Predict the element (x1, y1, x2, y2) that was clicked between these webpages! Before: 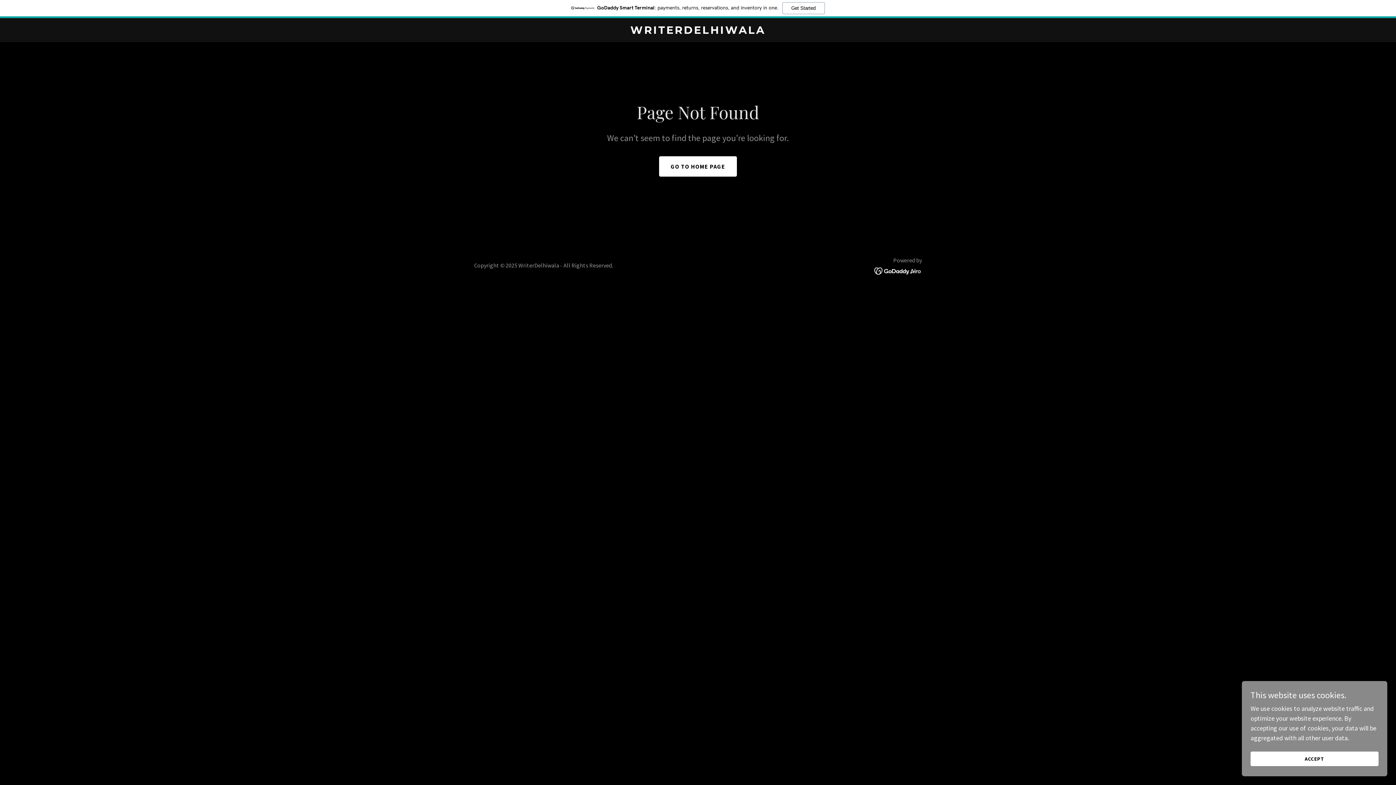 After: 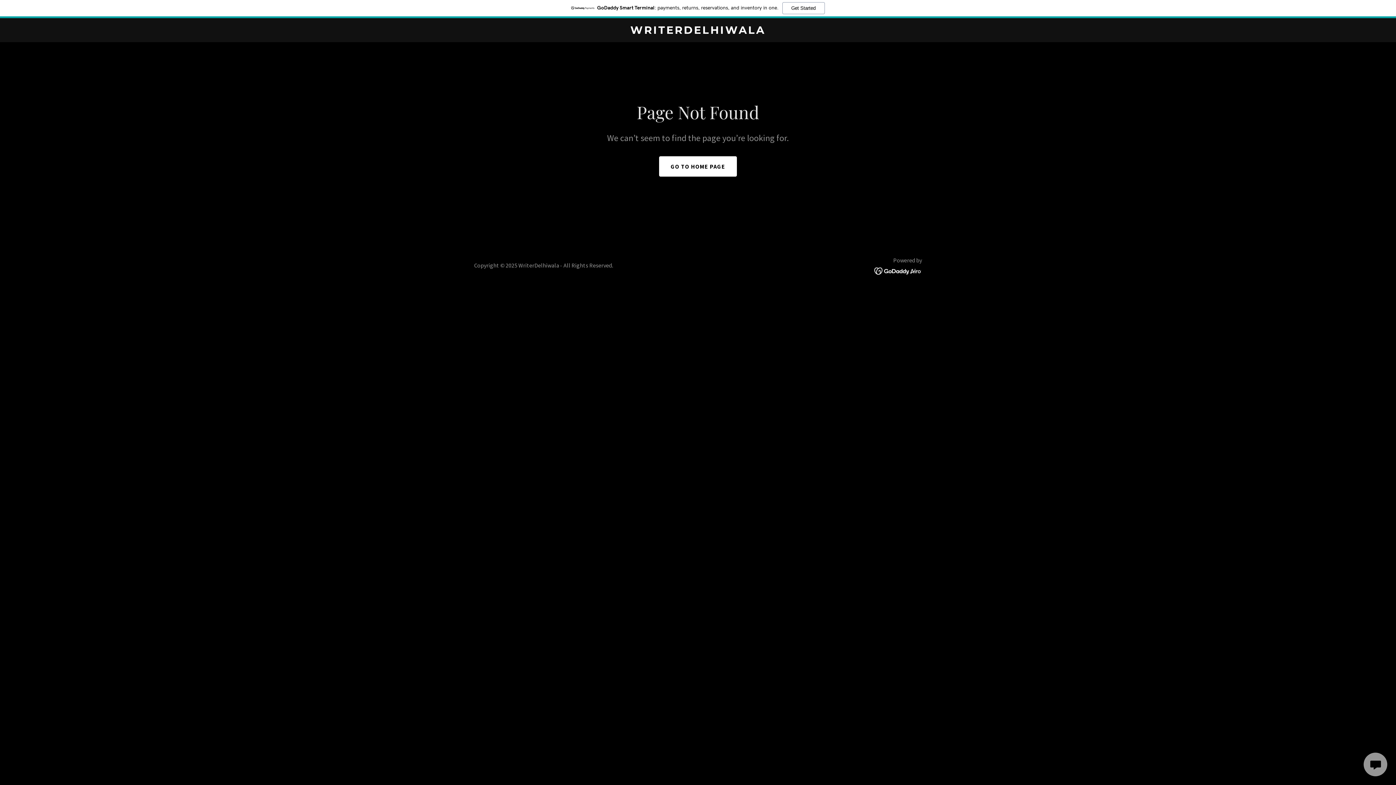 Action: bbox: (1250, 752, 1378, 766) label: ACCEPT